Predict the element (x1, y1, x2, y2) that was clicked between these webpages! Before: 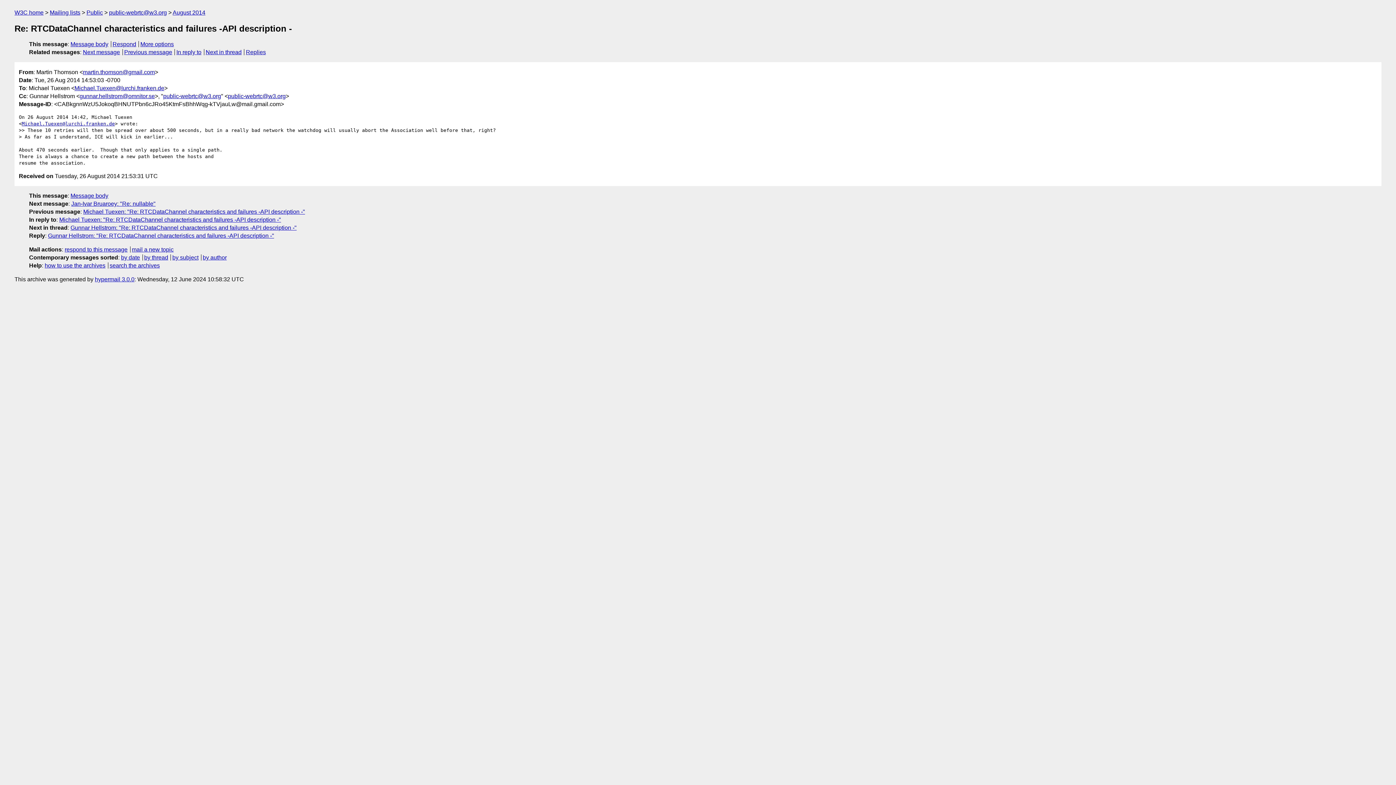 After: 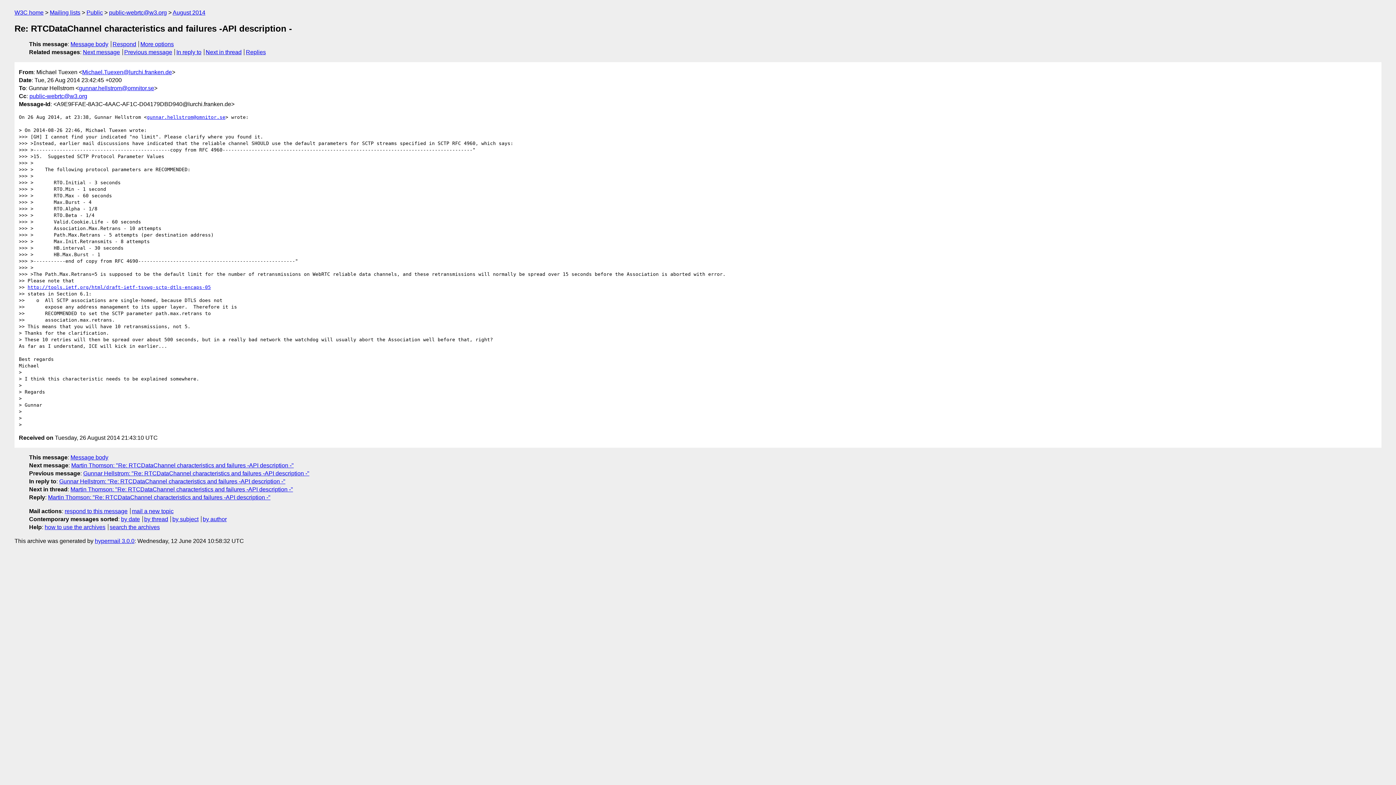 Action: label: Previous message bbox: (124, 49, 172, 55)